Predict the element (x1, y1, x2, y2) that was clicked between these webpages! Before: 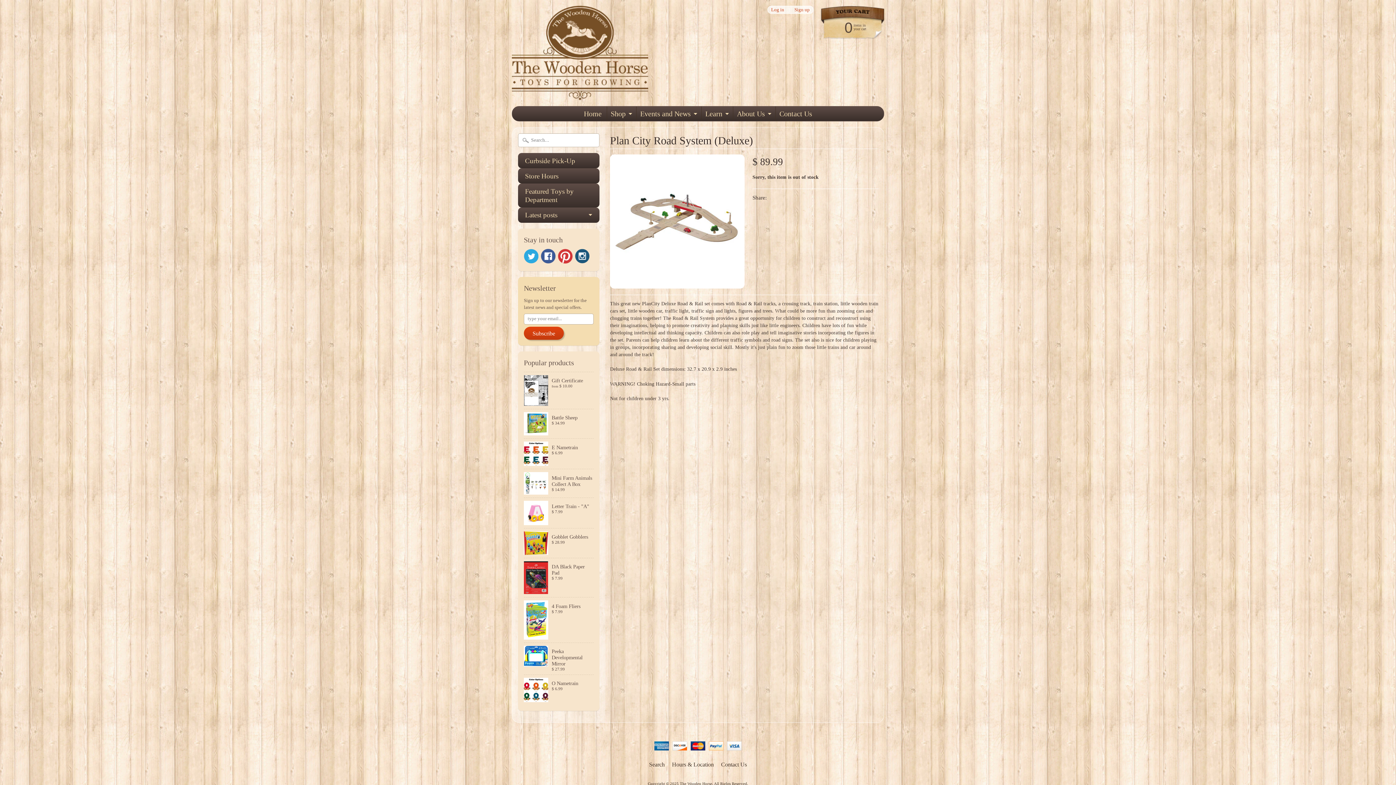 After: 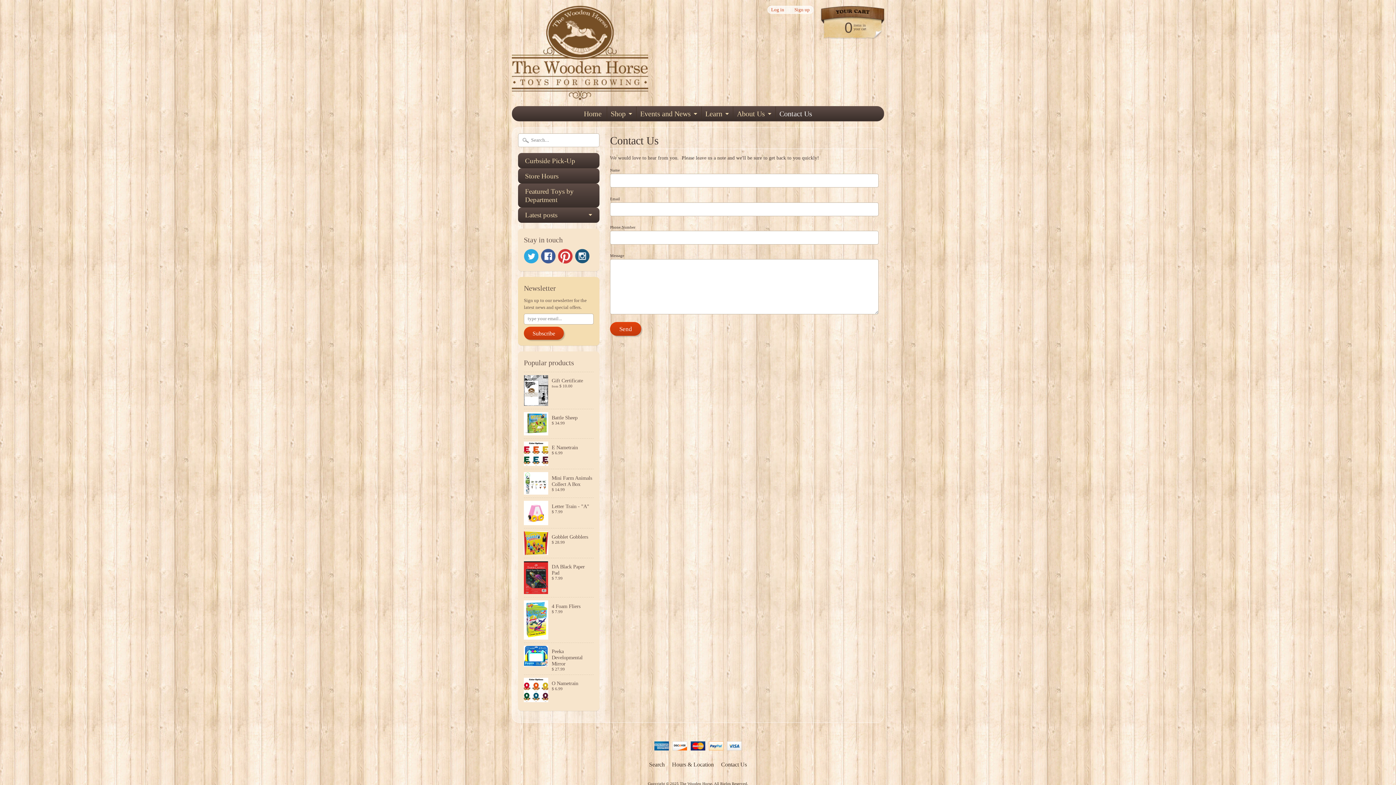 Action: bbox: (718, 760, 750, 769) label: Contact Us